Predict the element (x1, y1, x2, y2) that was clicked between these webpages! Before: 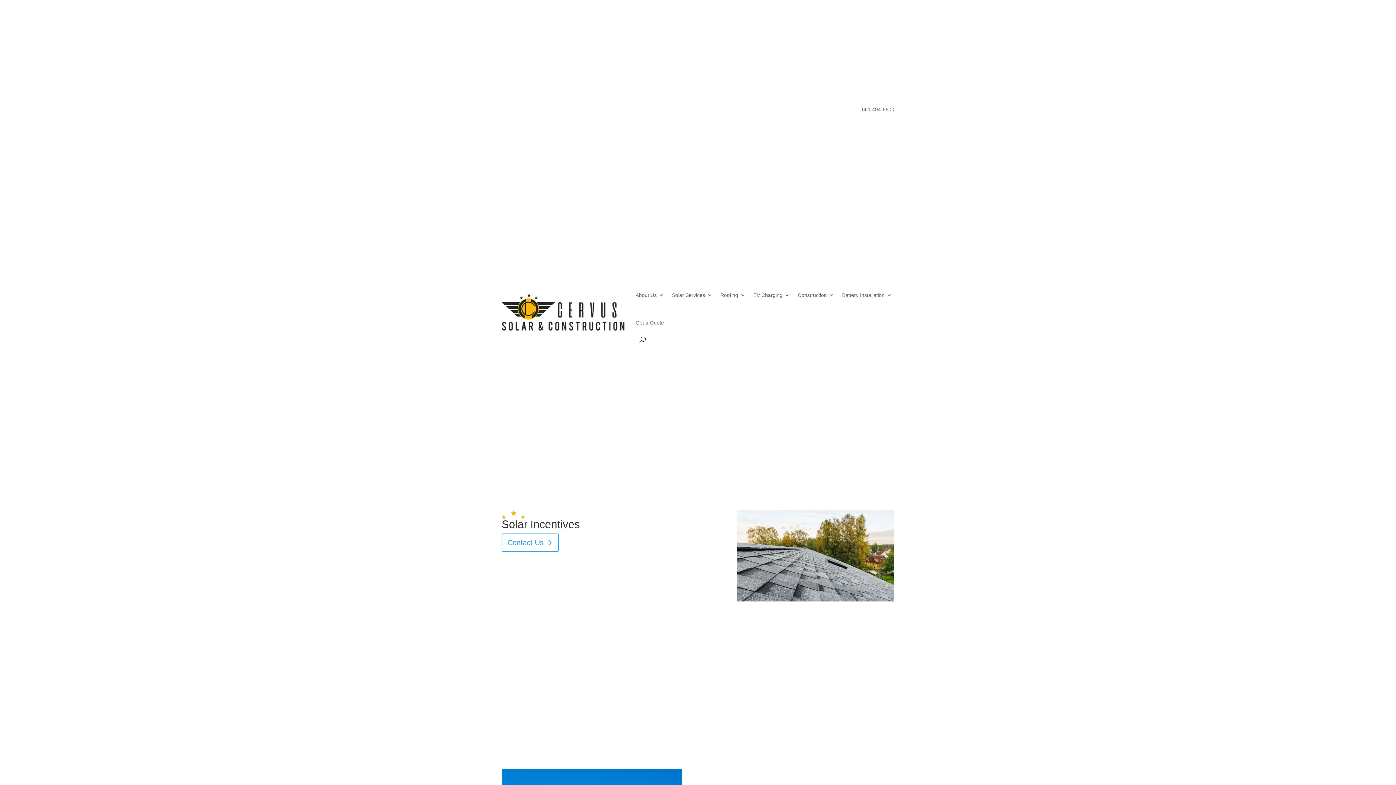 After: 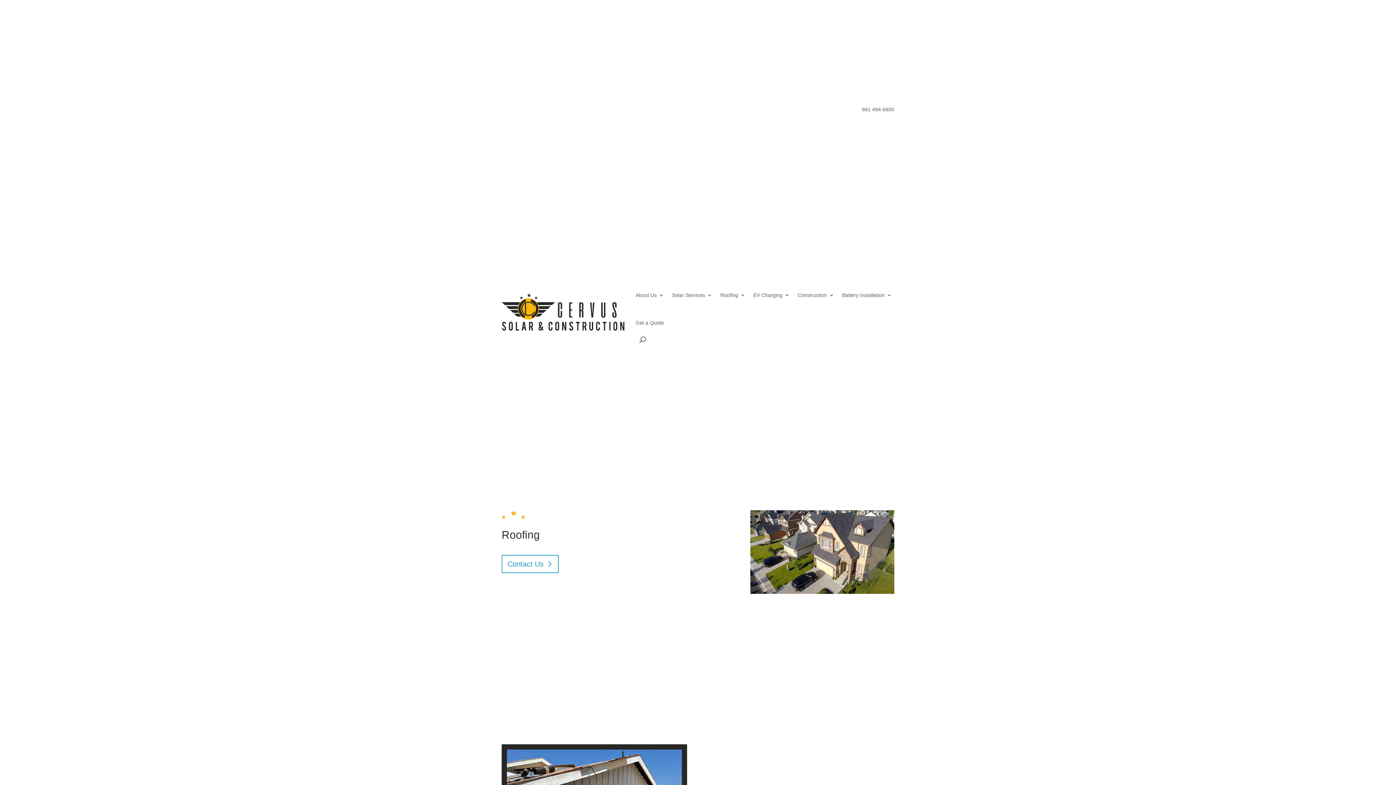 Action: bbox: (720, 281, 745, 309) label: Roofing